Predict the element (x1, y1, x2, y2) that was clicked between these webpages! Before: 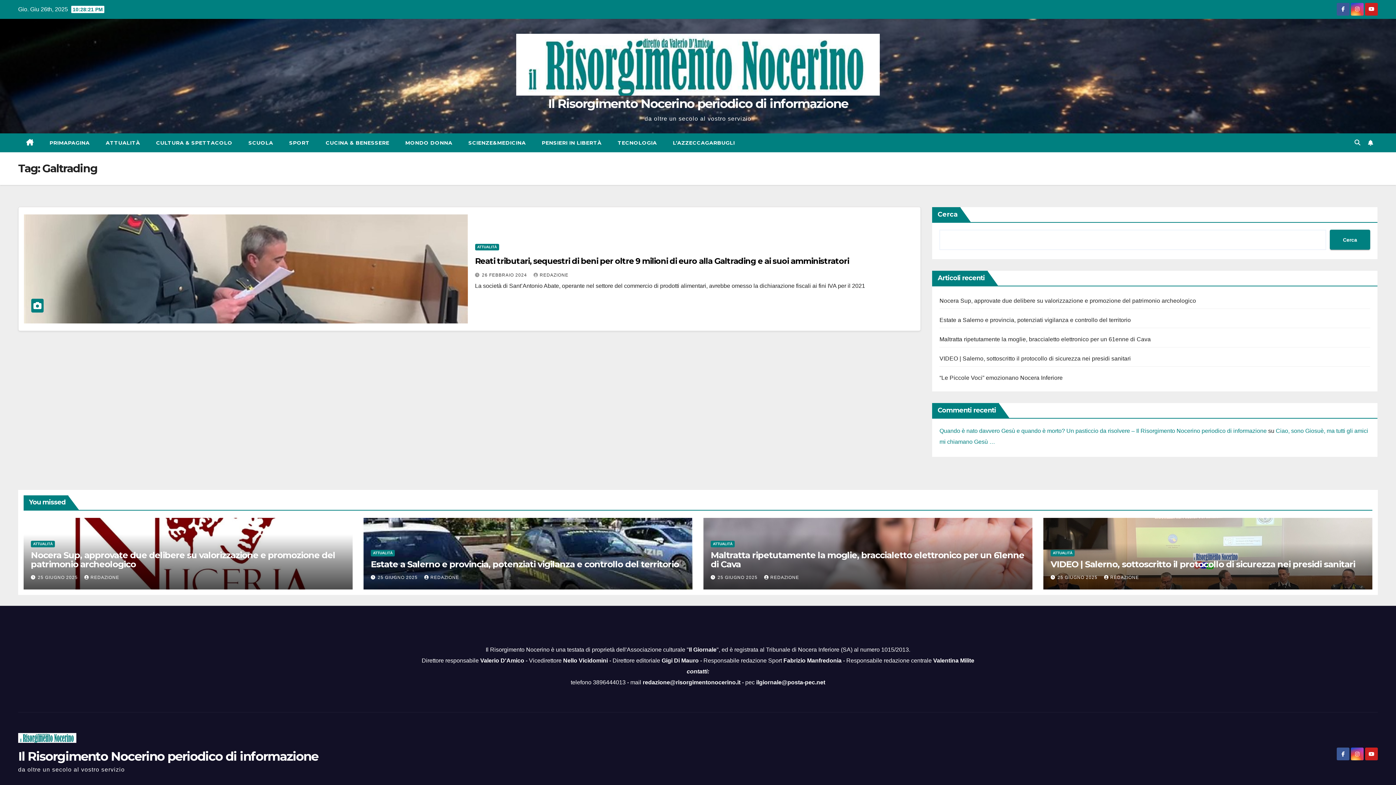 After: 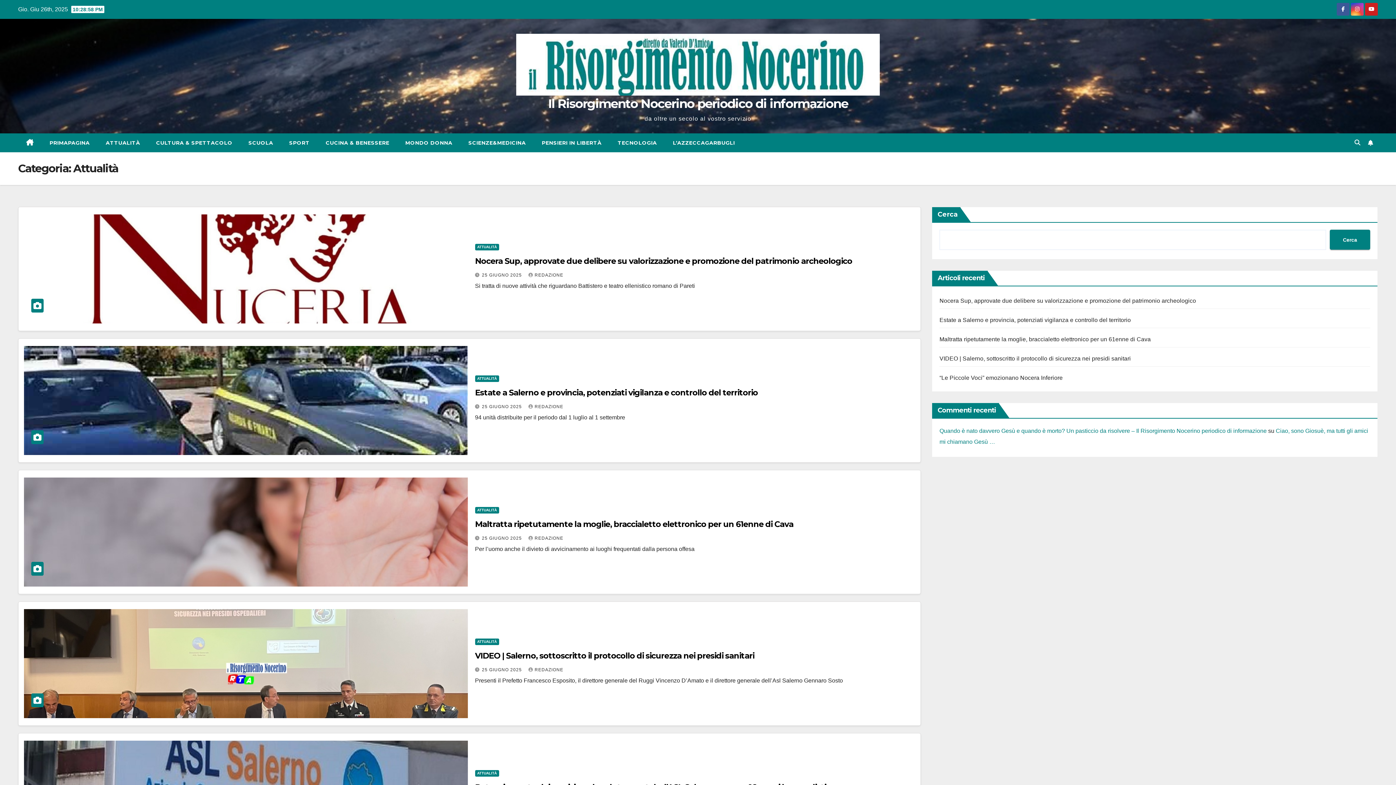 Action: bbox: (1050, 550, 1074, 556) label: ATTUALITÀ